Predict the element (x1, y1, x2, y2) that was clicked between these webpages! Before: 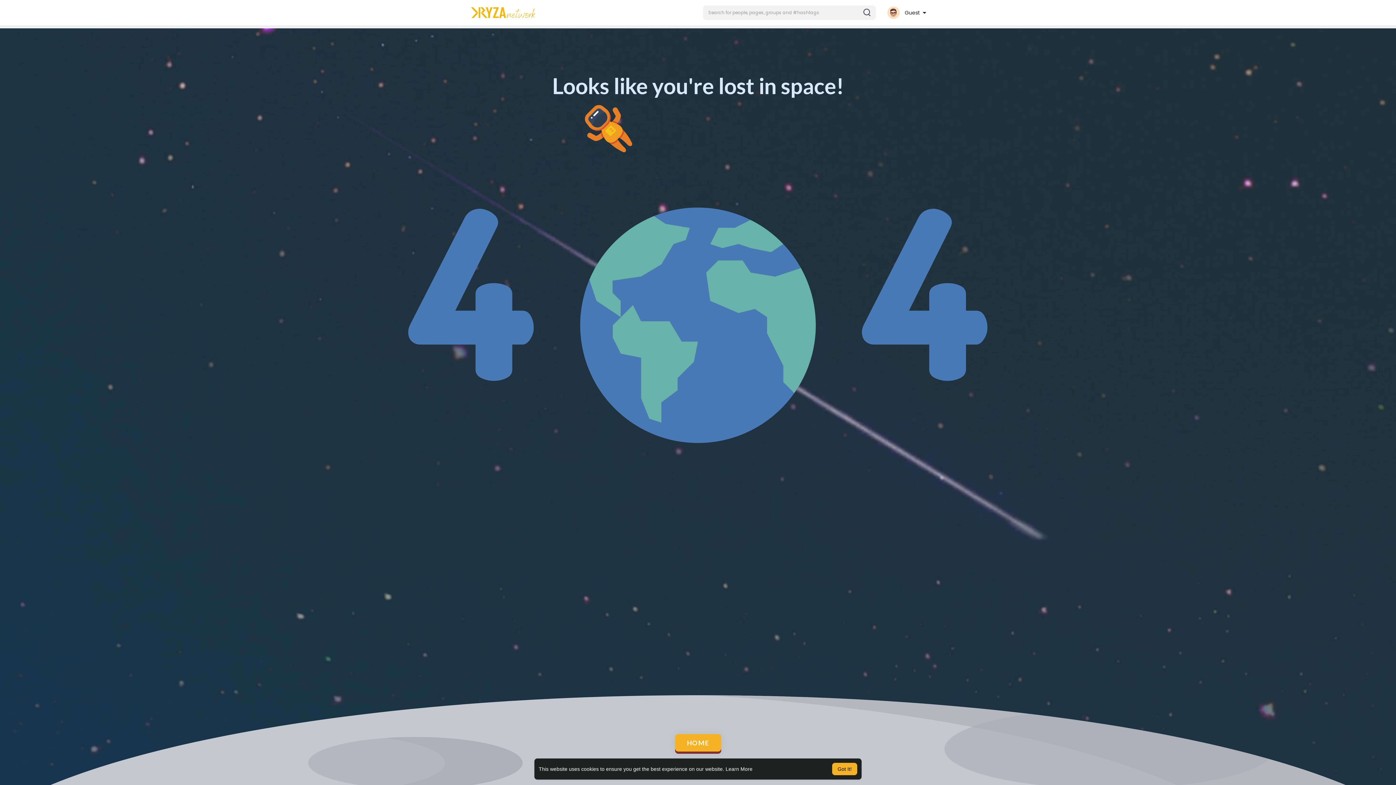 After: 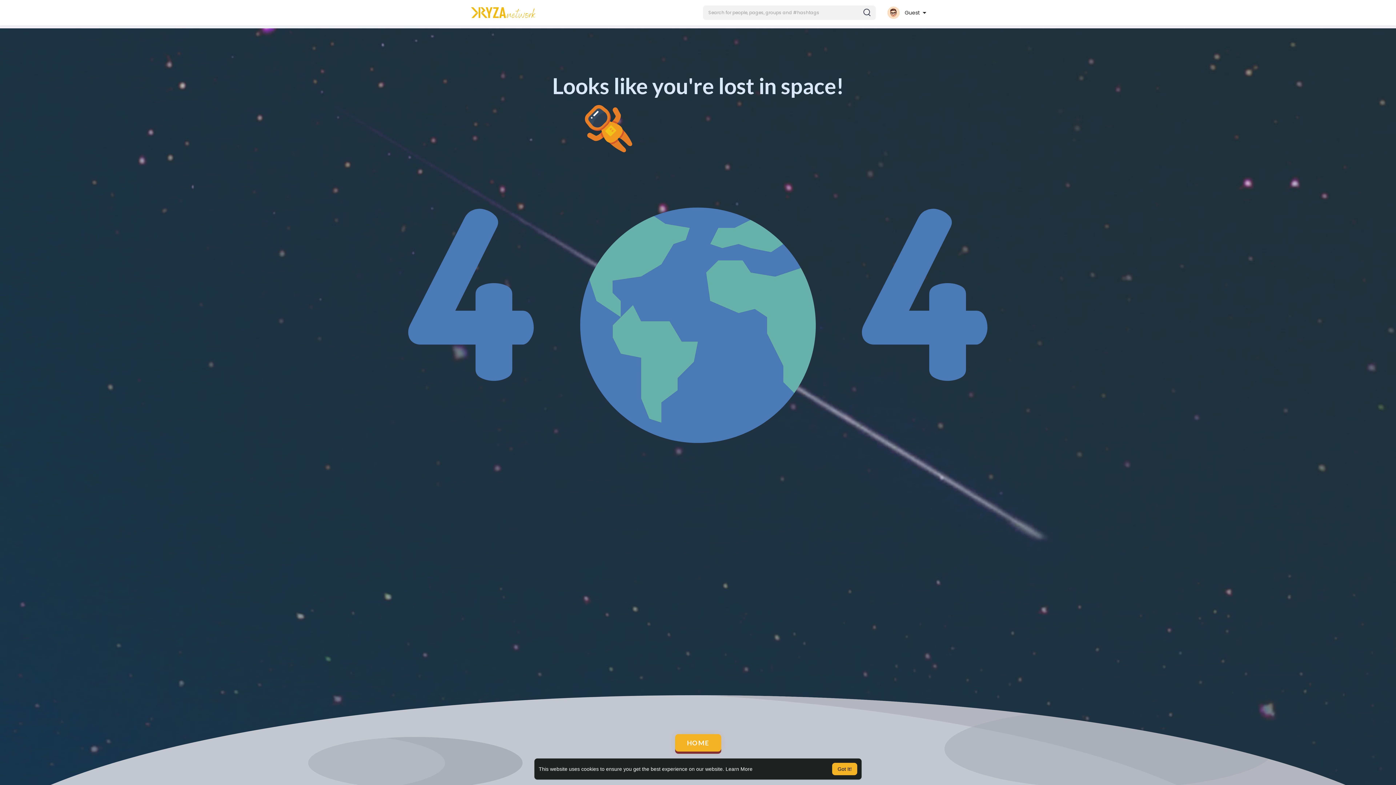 Action: label: HOME bbox: (675, 734, 721, 752)